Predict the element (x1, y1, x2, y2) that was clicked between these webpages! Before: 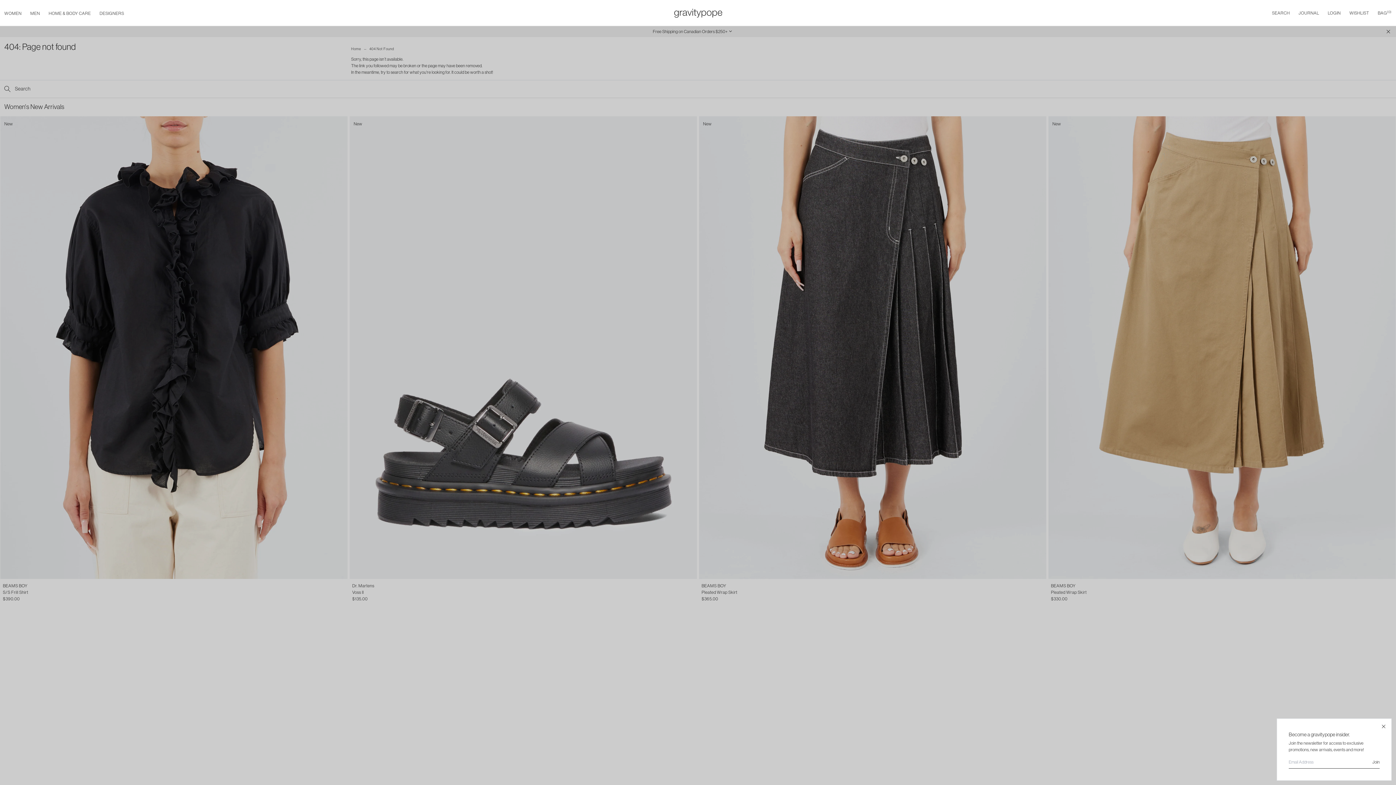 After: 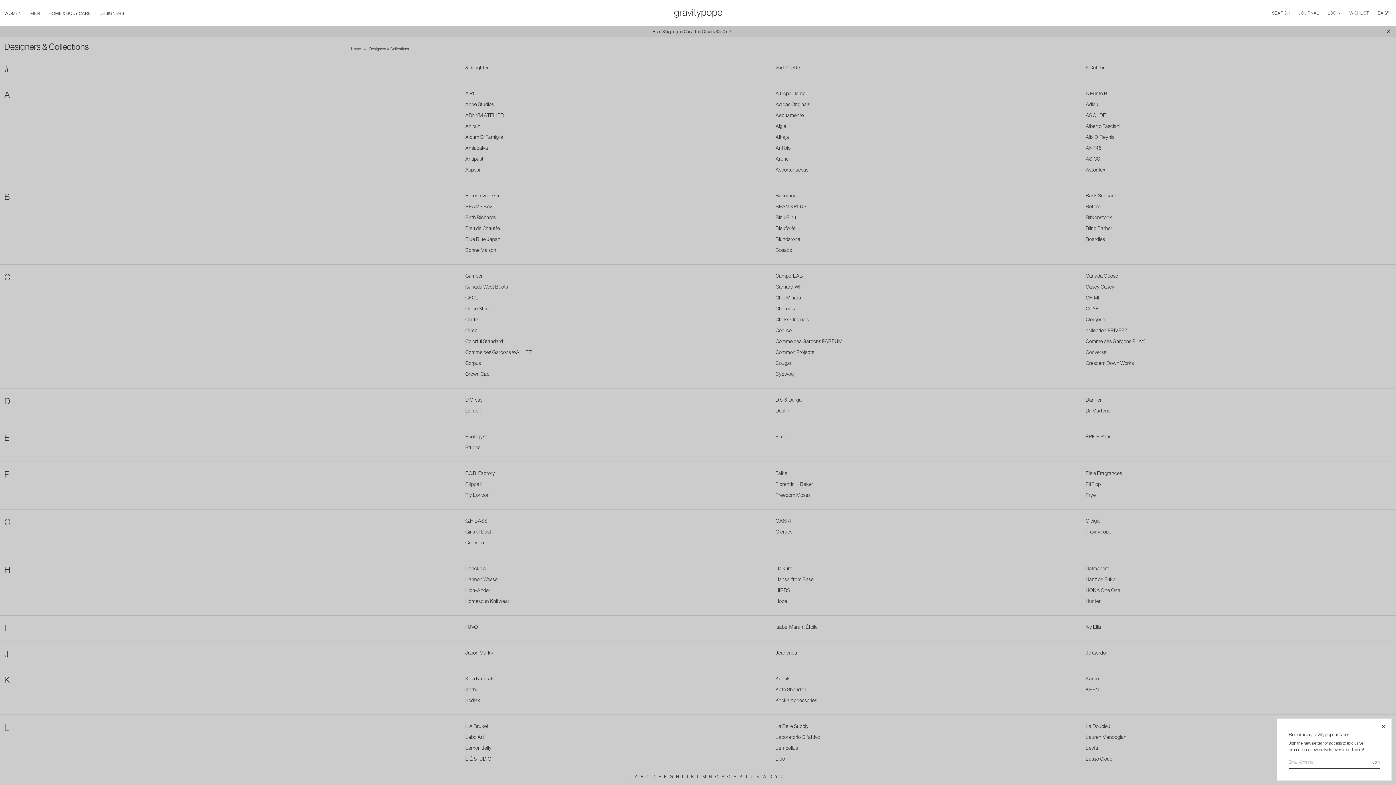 Action: bbox: (99, 10, 124, 16) label: DESIGNERS